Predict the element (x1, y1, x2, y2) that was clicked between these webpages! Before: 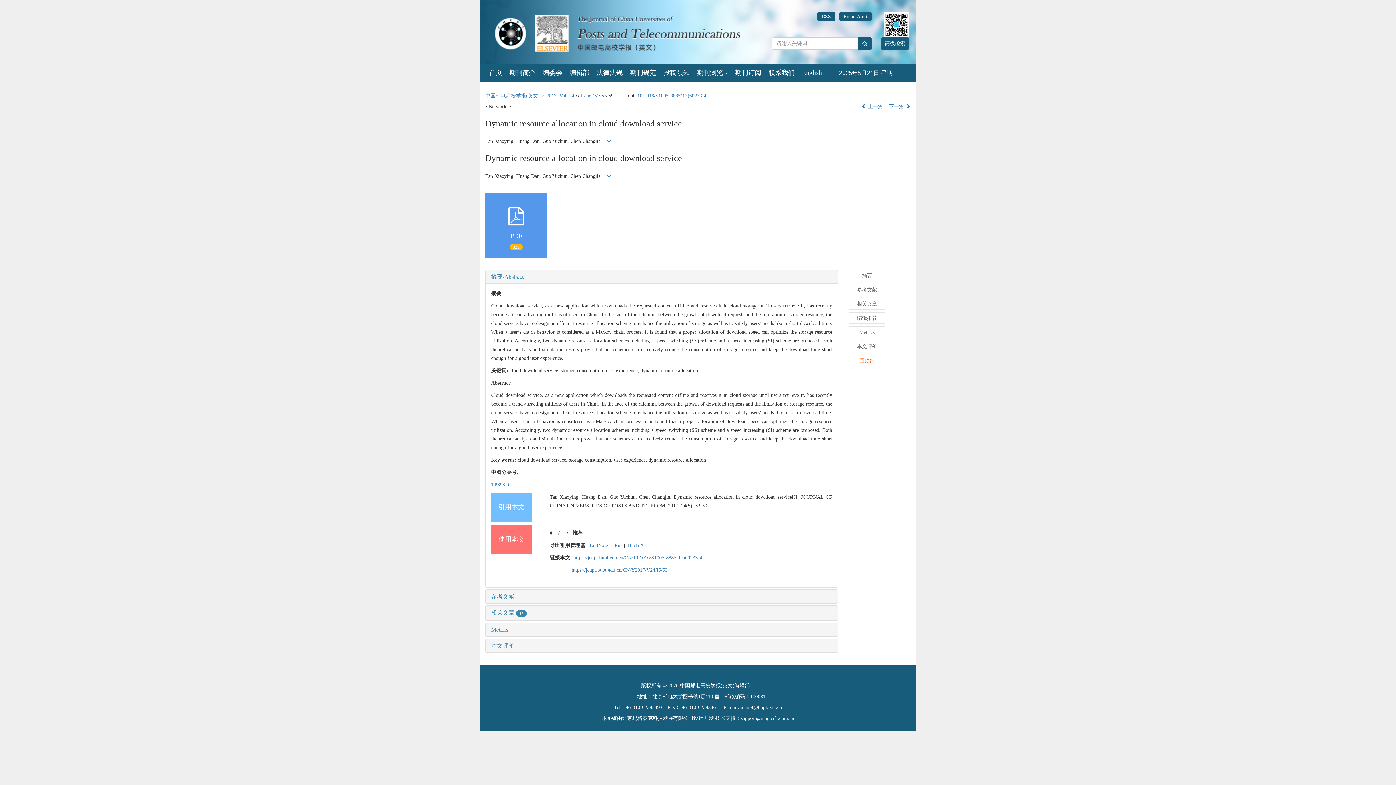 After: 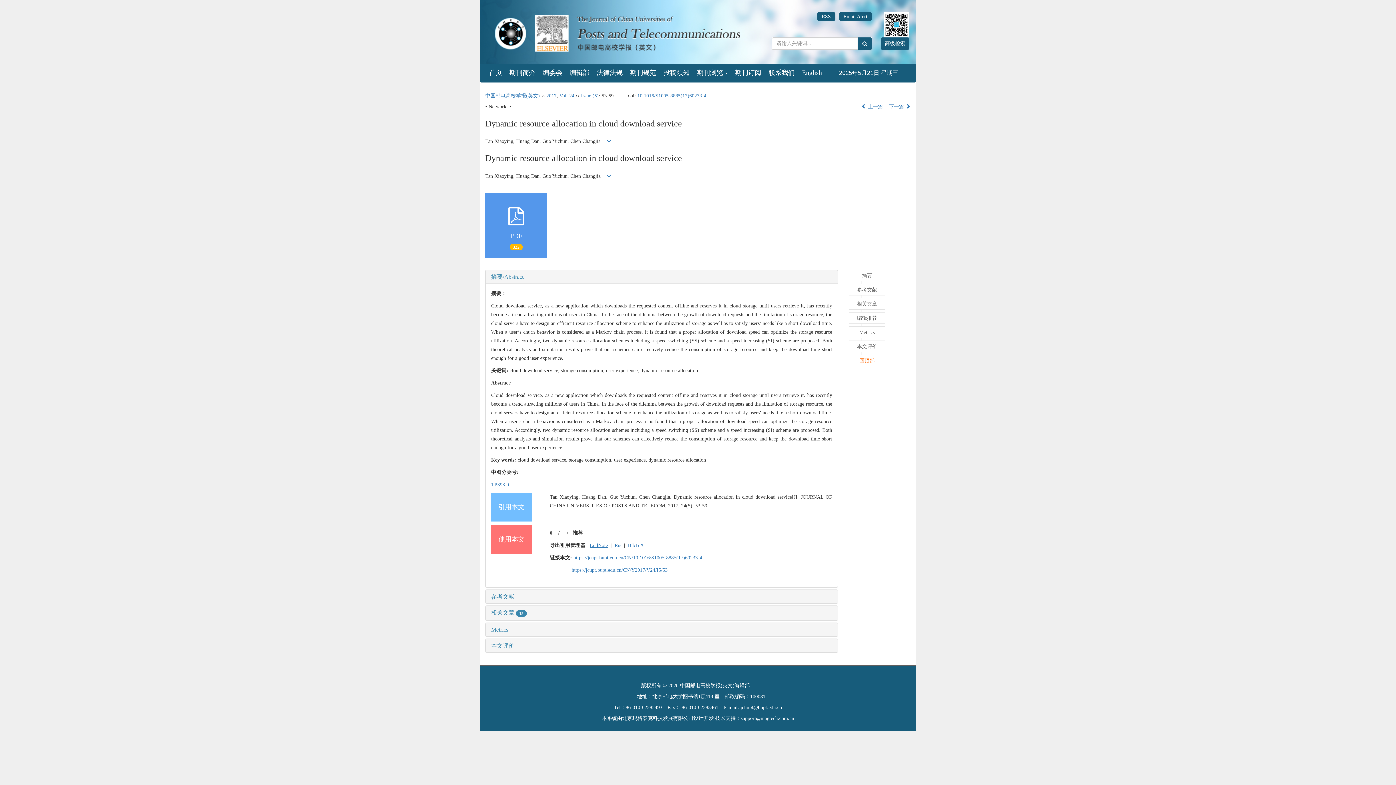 Action: bbox: (587, 543, 610, 548) label: EndNote